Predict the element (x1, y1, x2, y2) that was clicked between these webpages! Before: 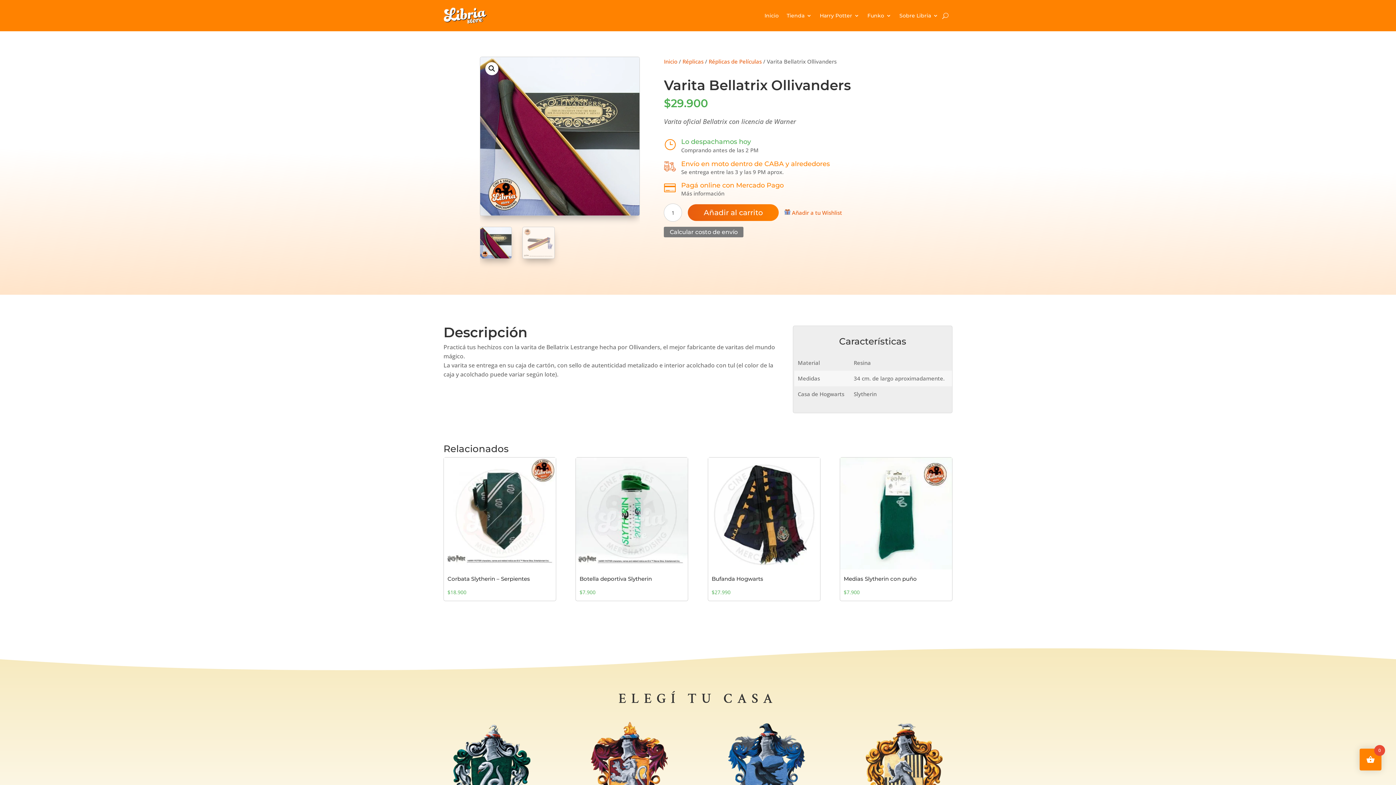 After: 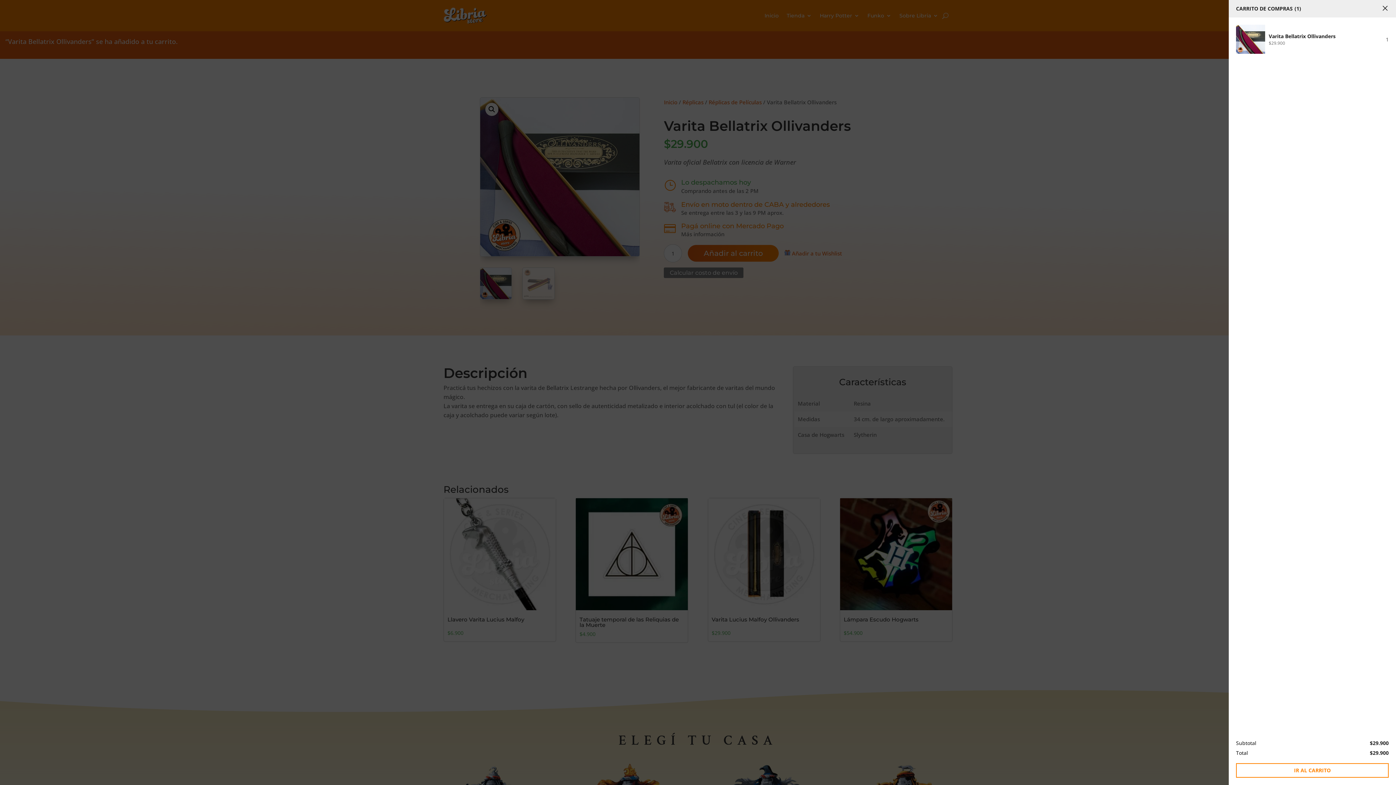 Action: bbox: (688, 204, 779, 221) label: Añadir al carrito